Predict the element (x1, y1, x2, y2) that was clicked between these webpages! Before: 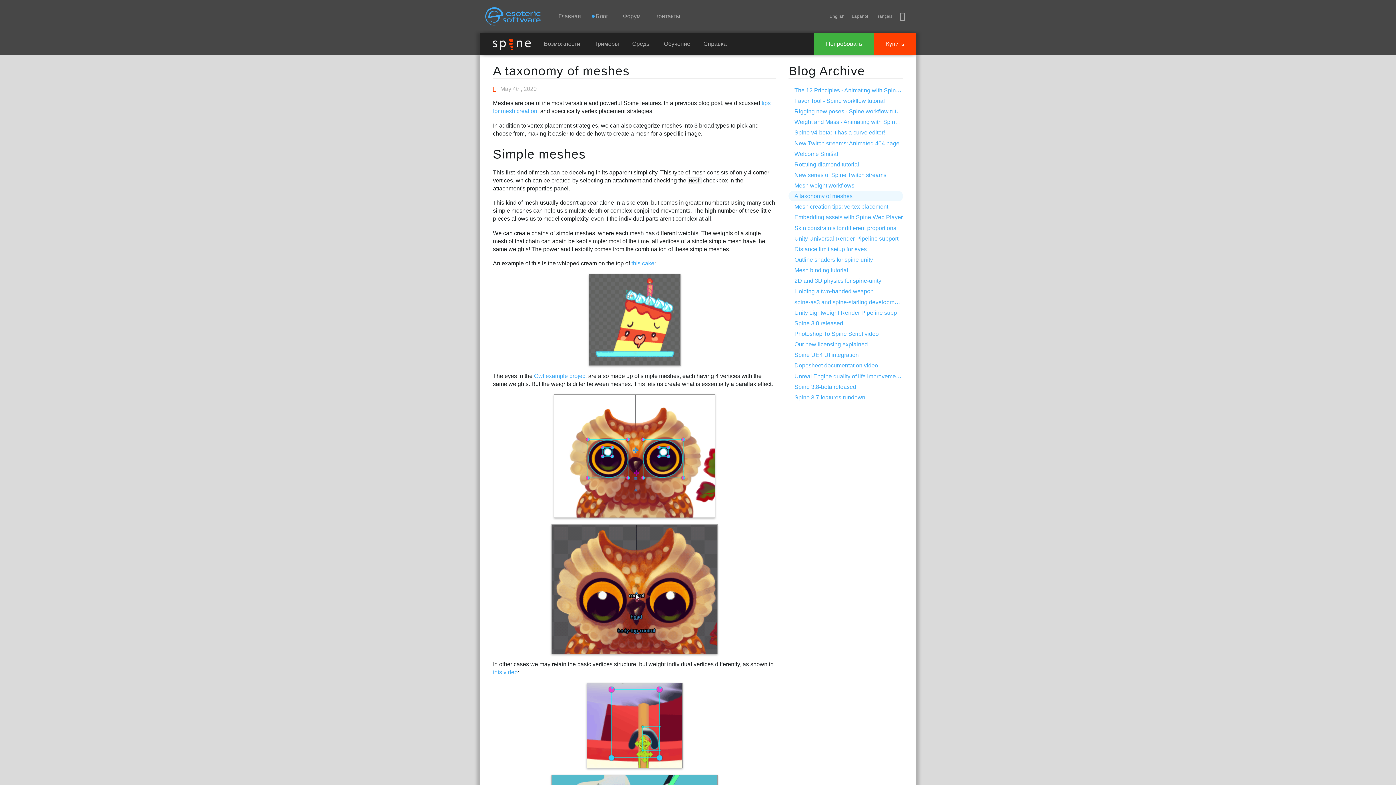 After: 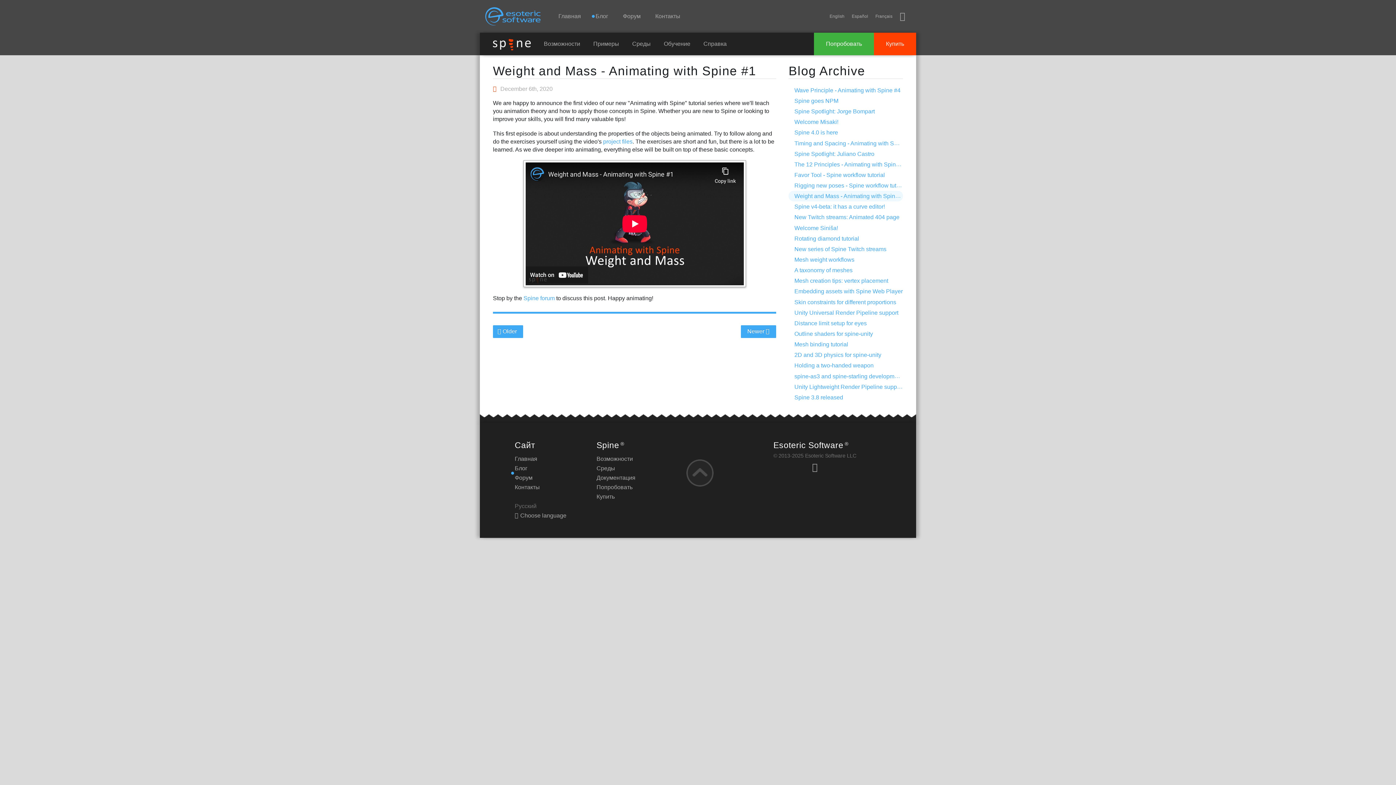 Action: bbox: (788, 117, 906, 126) label: Weight and Mass - Animating with Spine #1